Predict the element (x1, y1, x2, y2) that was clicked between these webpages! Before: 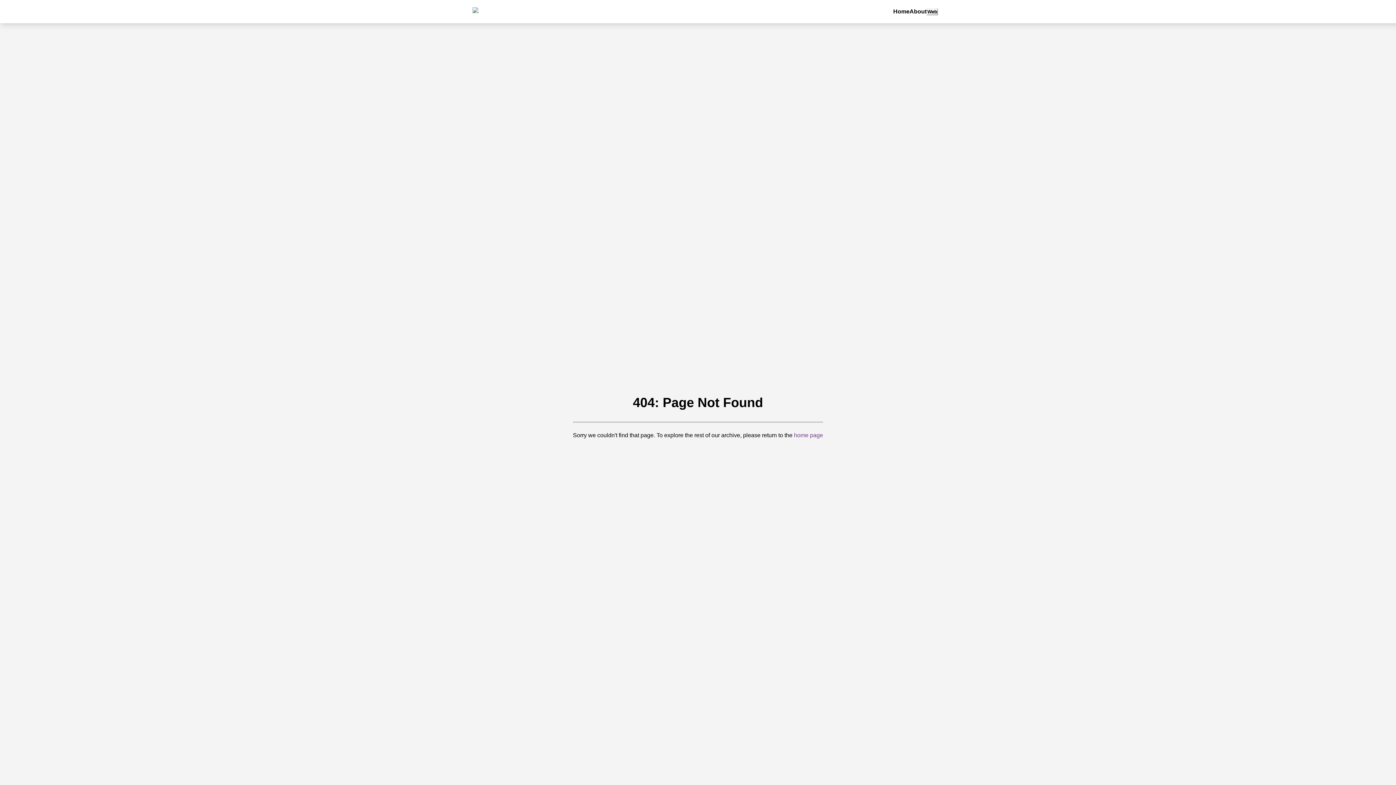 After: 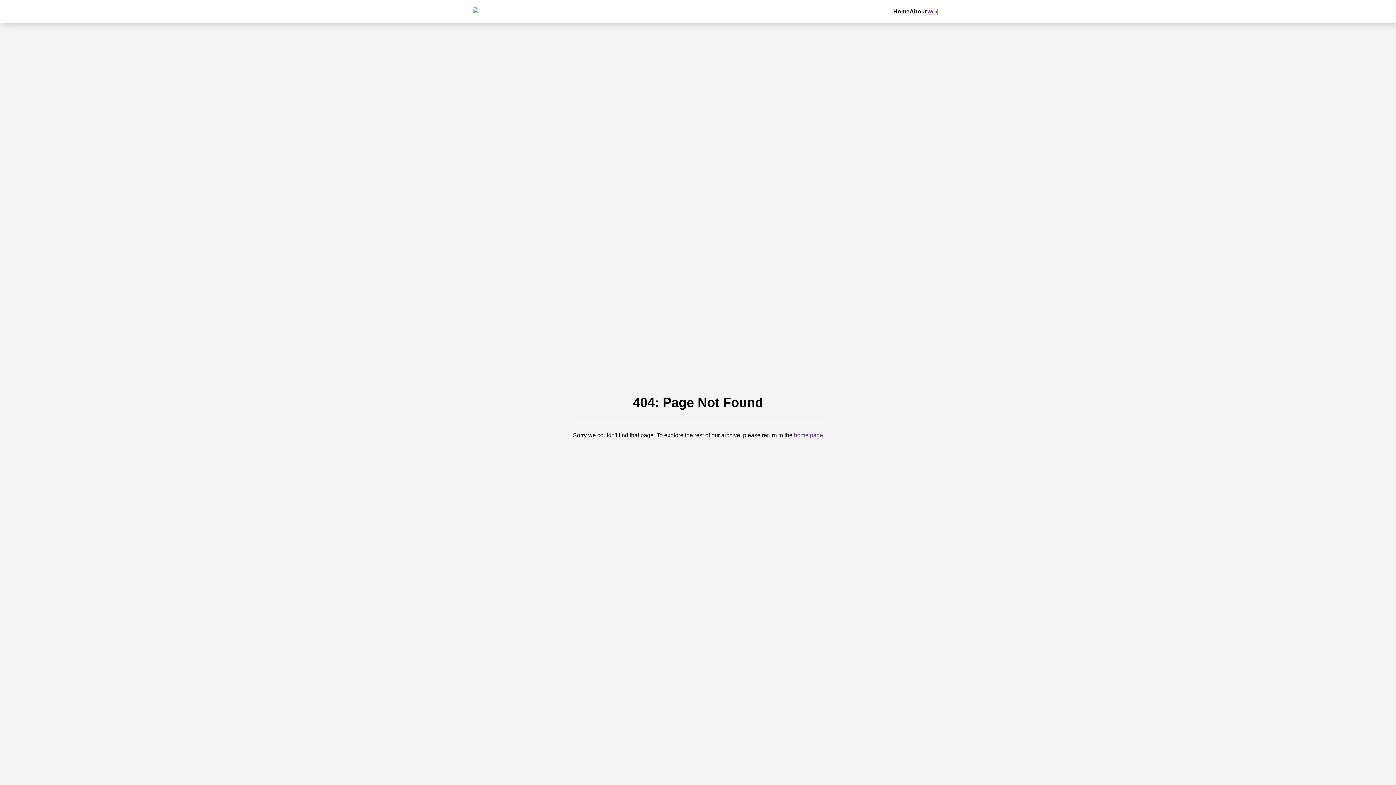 Action: label: Web bbox: (926, 8, 938, 15)